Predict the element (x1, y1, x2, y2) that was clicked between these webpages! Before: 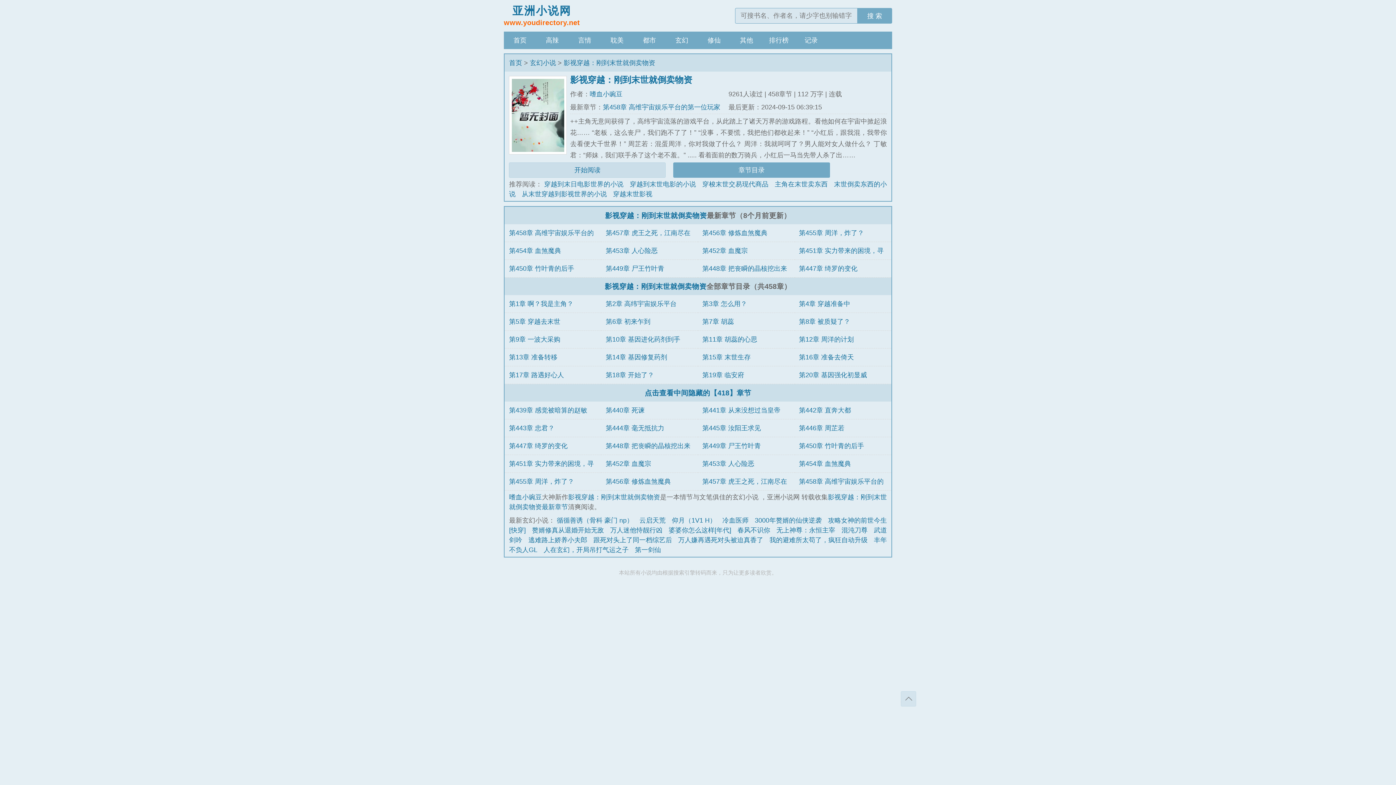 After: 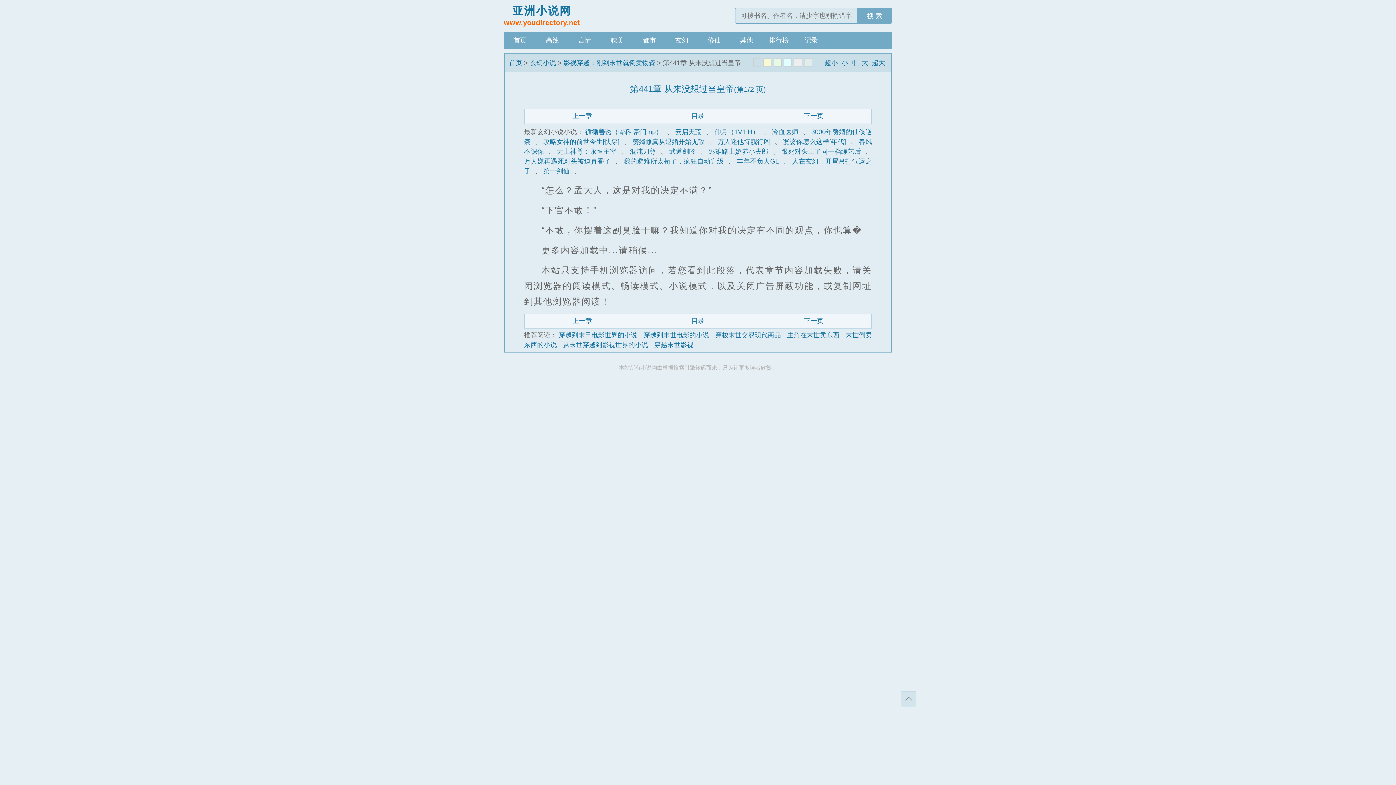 Action: bbox: (702, 406, 780, 414) label: 第441章 从来没想过当皇帝